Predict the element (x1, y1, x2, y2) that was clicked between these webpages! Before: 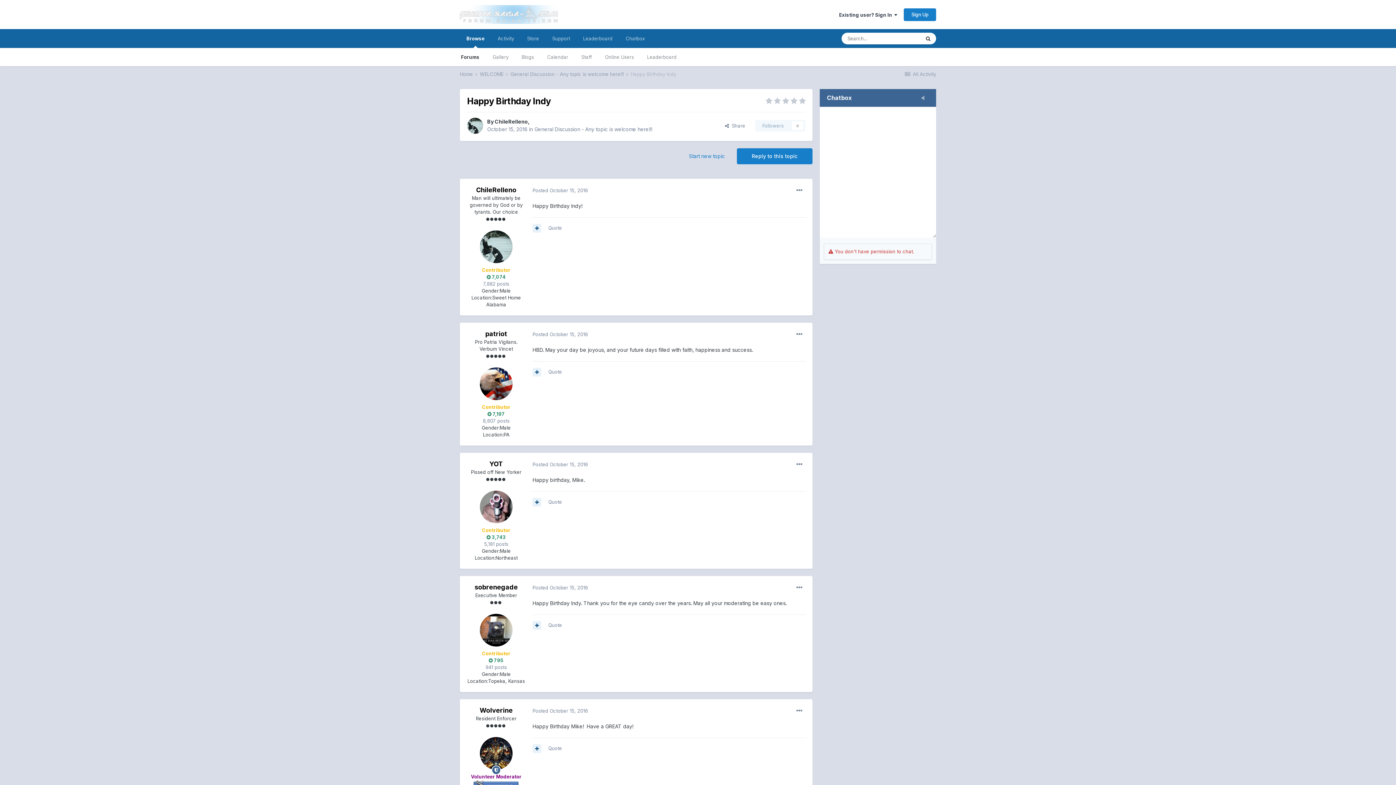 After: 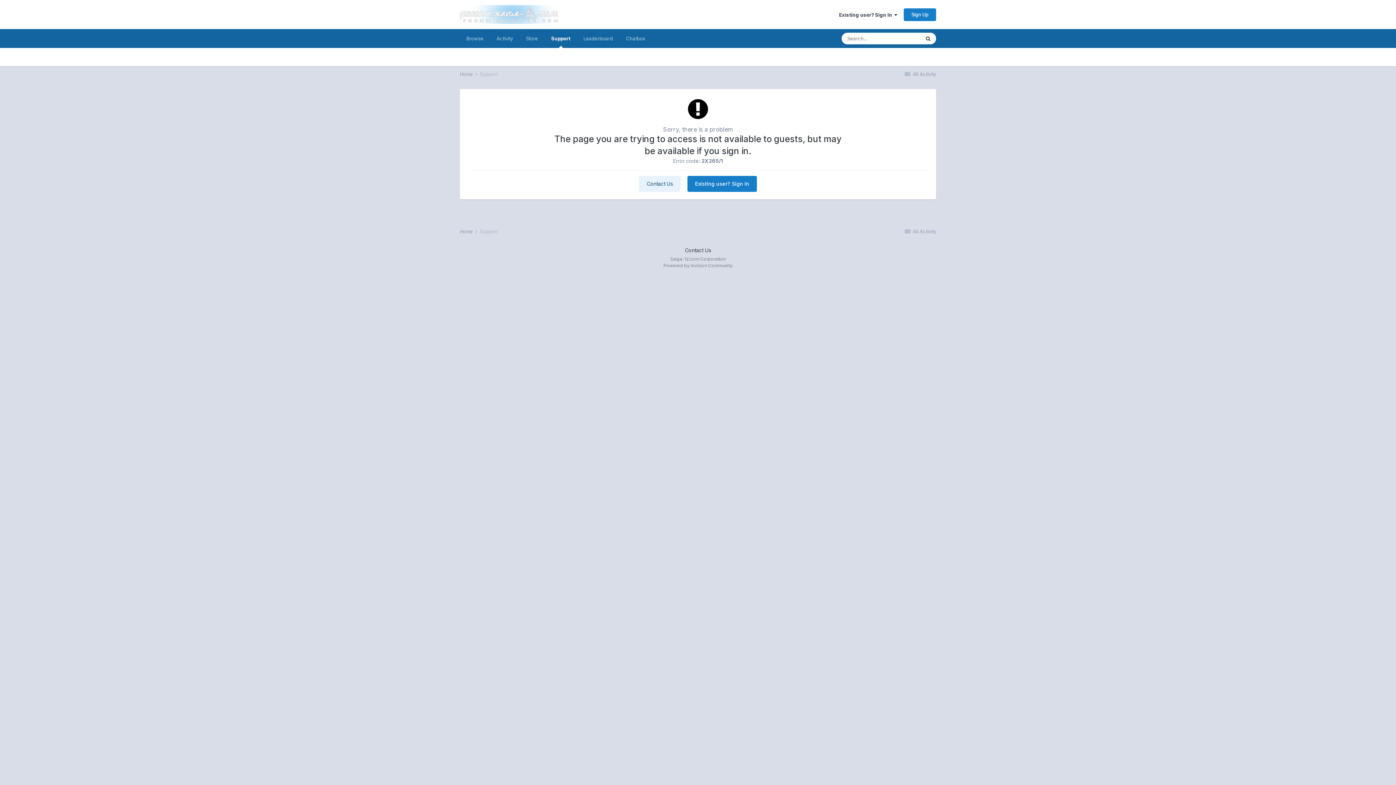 Action: bbox: (545, 29, 576, 48) label: Support